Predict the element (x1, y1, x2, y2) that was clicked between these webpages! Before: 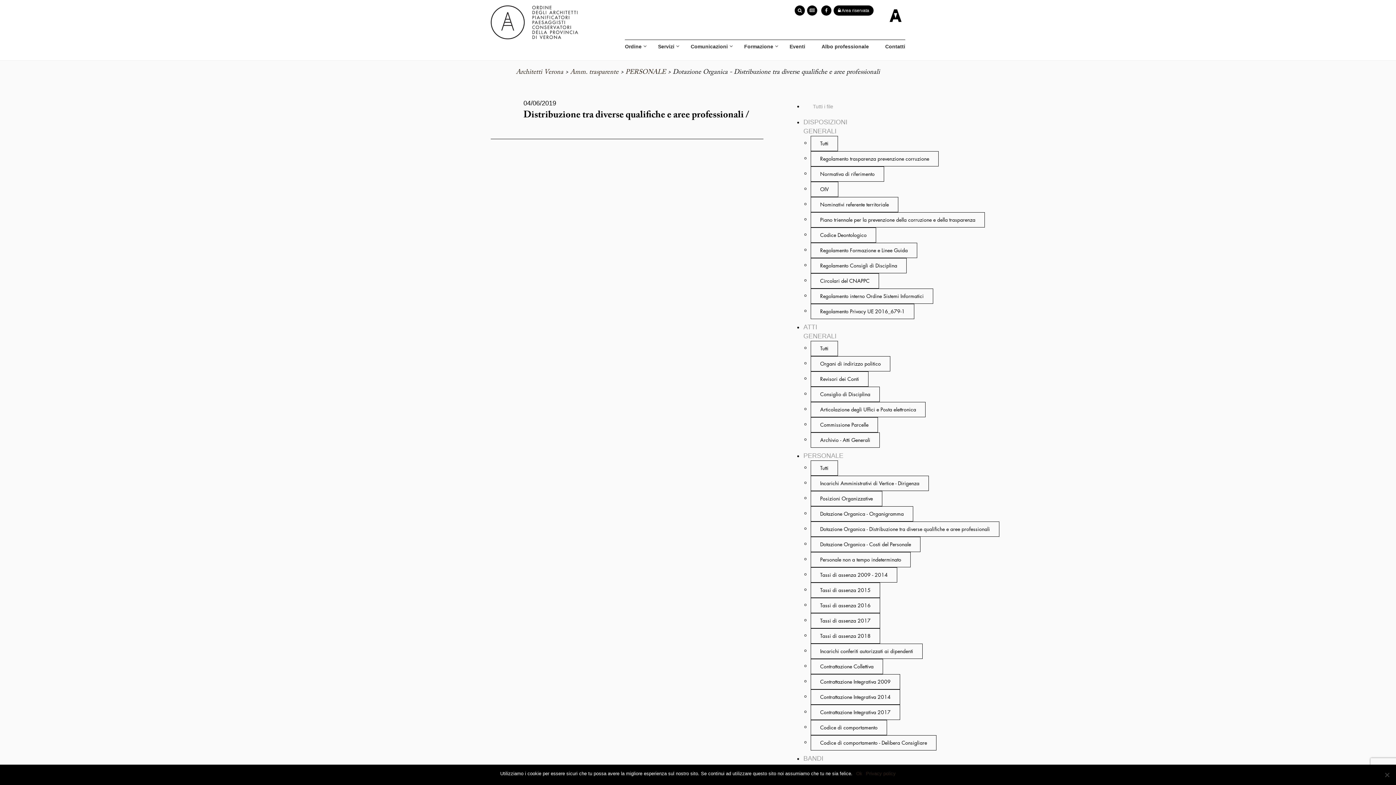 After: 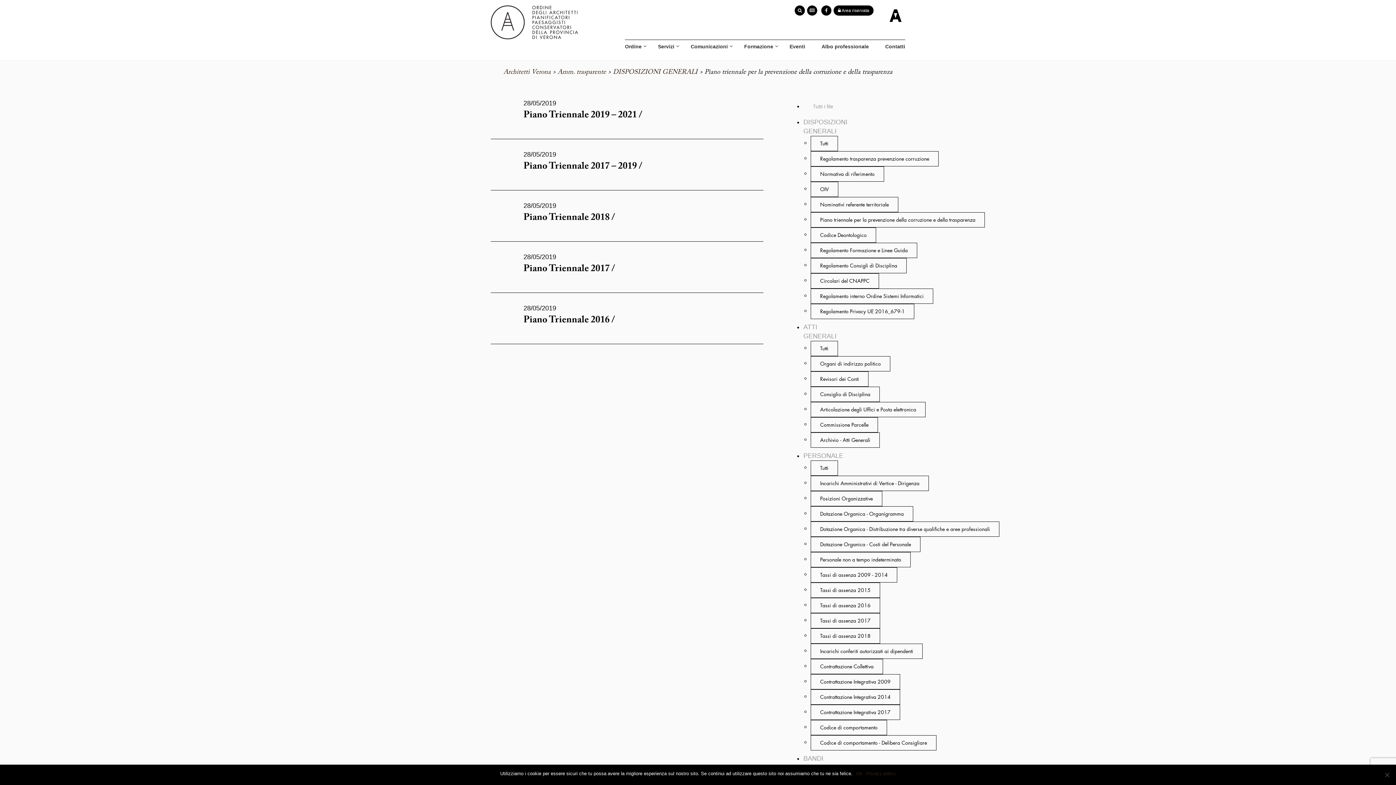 Action: label: Piano triennale per la prevenzione della corruzione e della trasparenza bbox: (810, 212, 985, 227)